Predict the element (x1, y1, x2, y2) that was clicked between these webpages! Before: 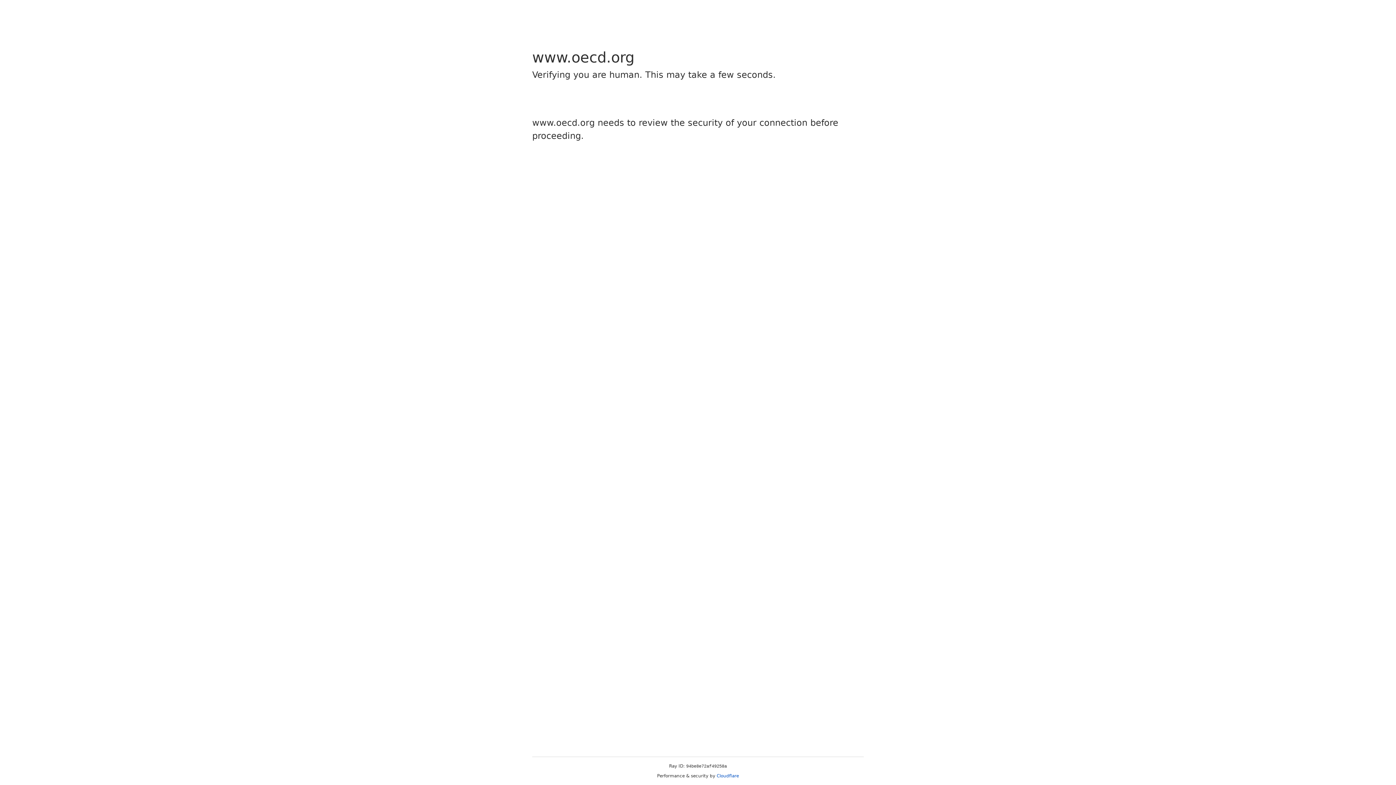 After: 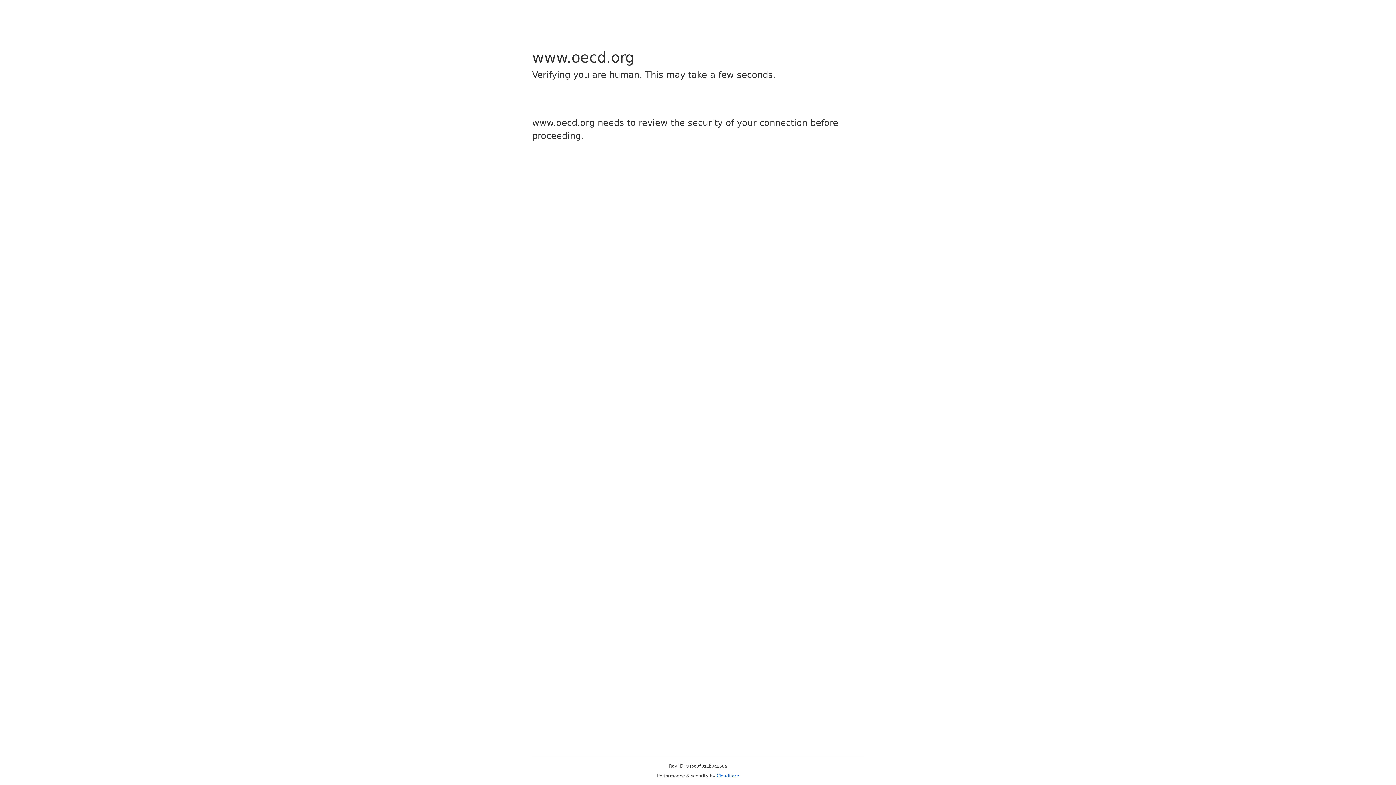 Action: label: Cloudflare bbox: (716, 773, 739, 778)